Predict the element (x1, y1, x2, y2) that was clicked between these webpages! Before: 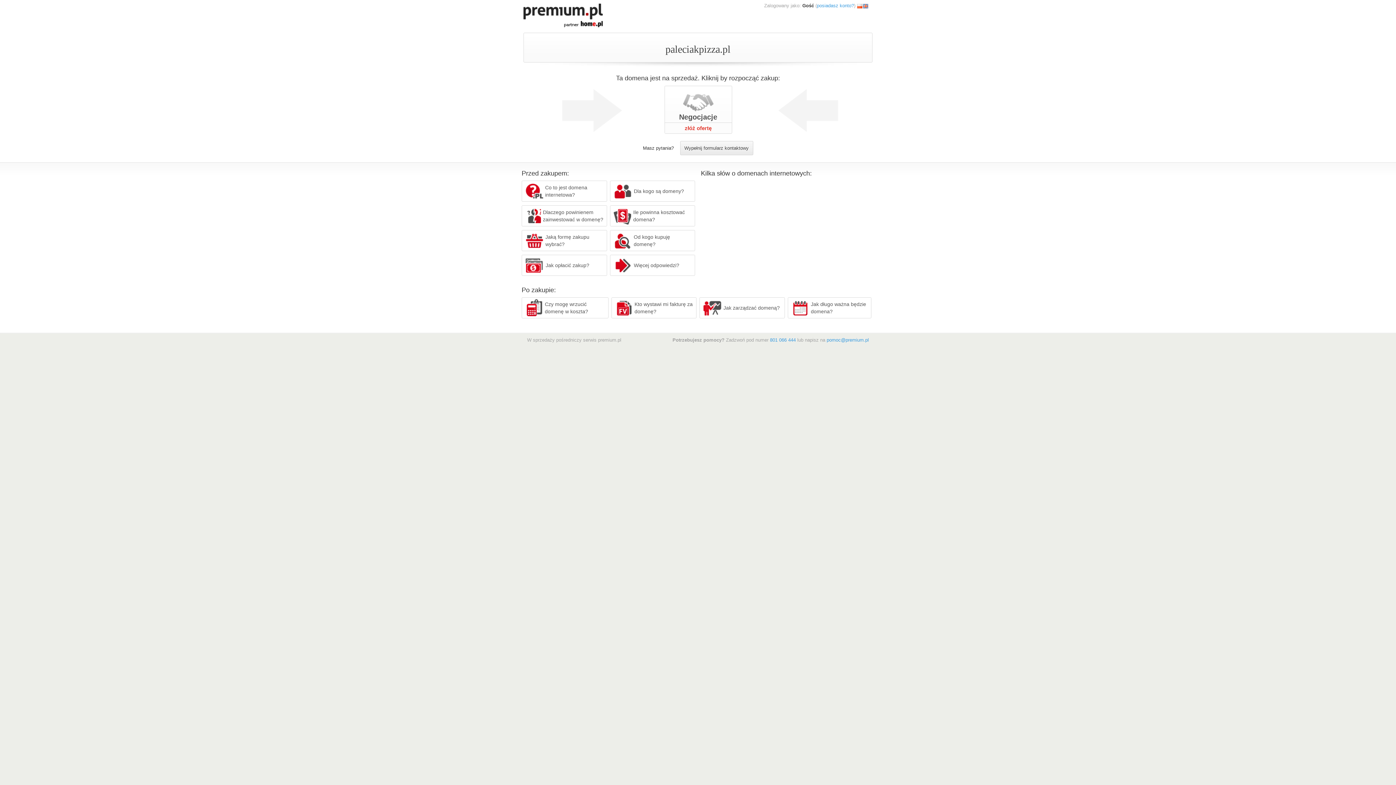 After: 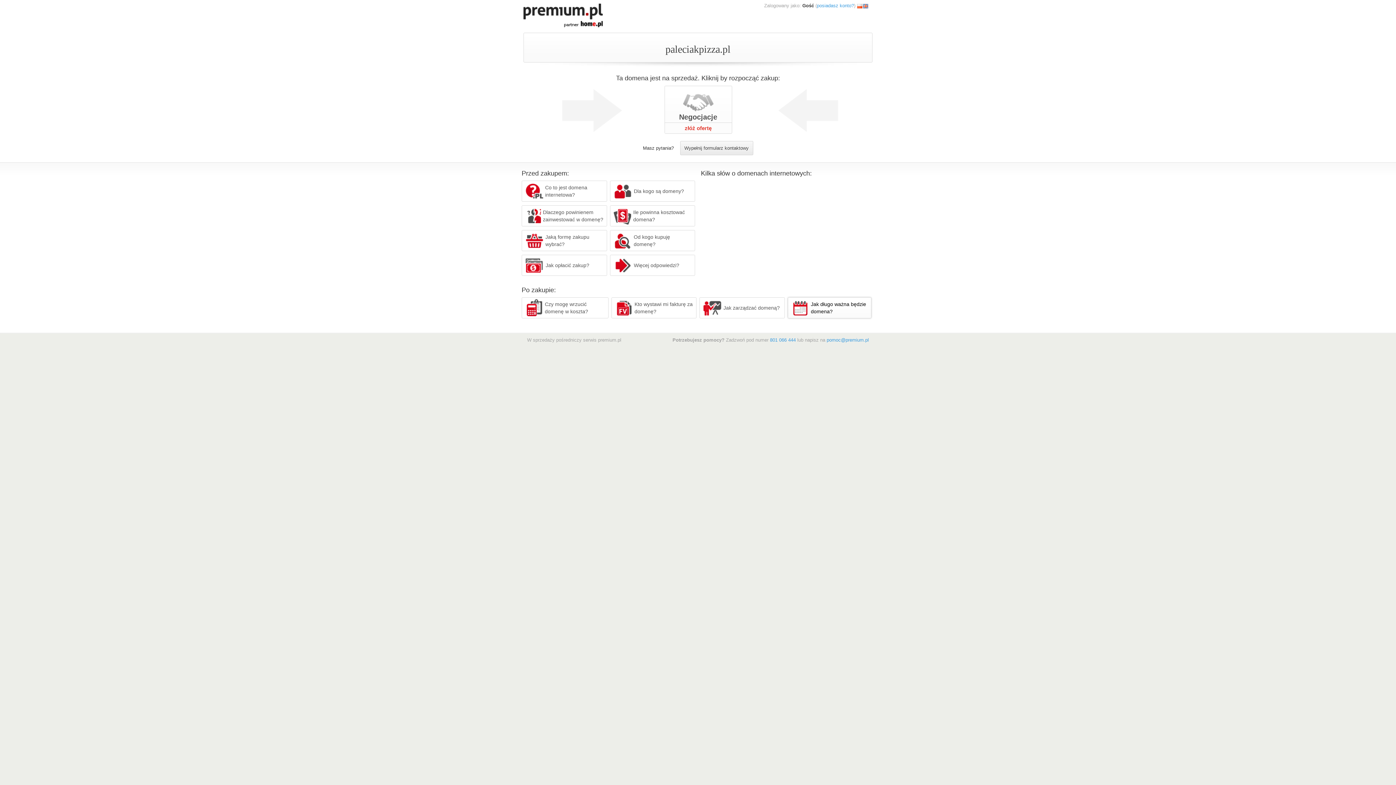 Action: bbox: (787, 297, 871, 318) label: Jak długo ważna będzie domena?